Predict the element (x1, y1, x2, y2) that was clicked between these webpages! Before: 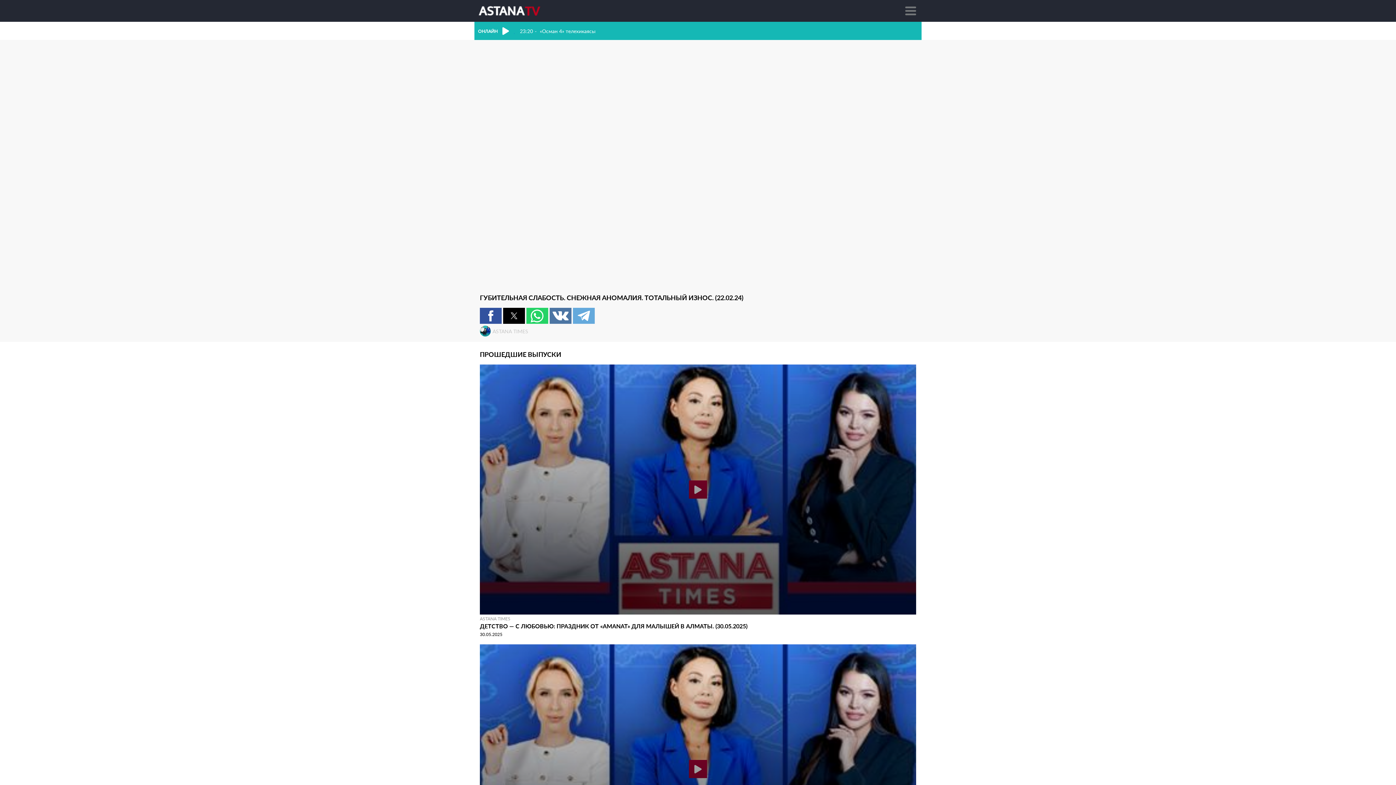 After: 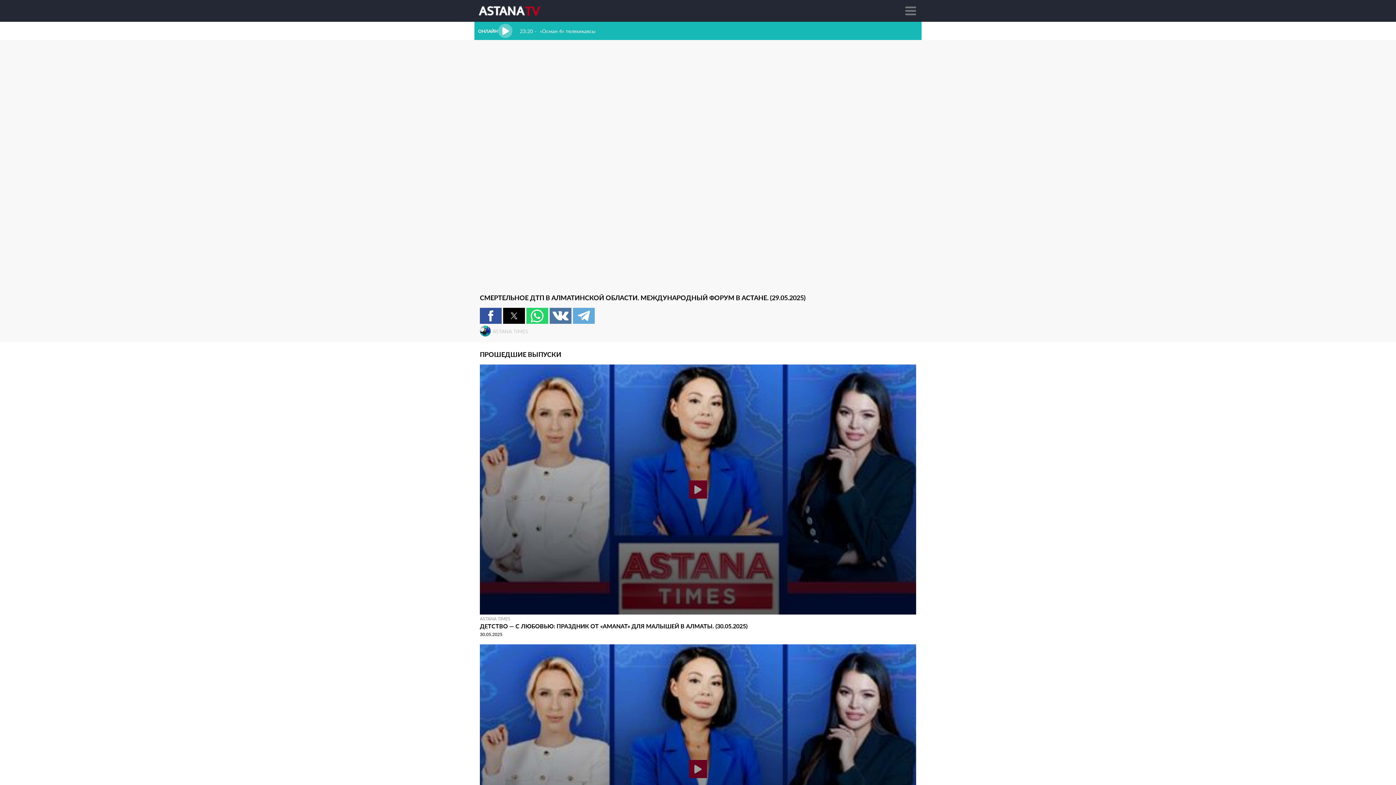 Action: label: ASTANA TIMES
СМЕРТЕЛЬНОЕ ДТП В АЛМАТИНСКОЙ ОБЛАСТИ. МЕЖДУНАРОДНЫЙ ФОРУМ В АСТАНЕ. (29.05.2025)
29.05.2025 bbox: (480, 644, 916, 917)